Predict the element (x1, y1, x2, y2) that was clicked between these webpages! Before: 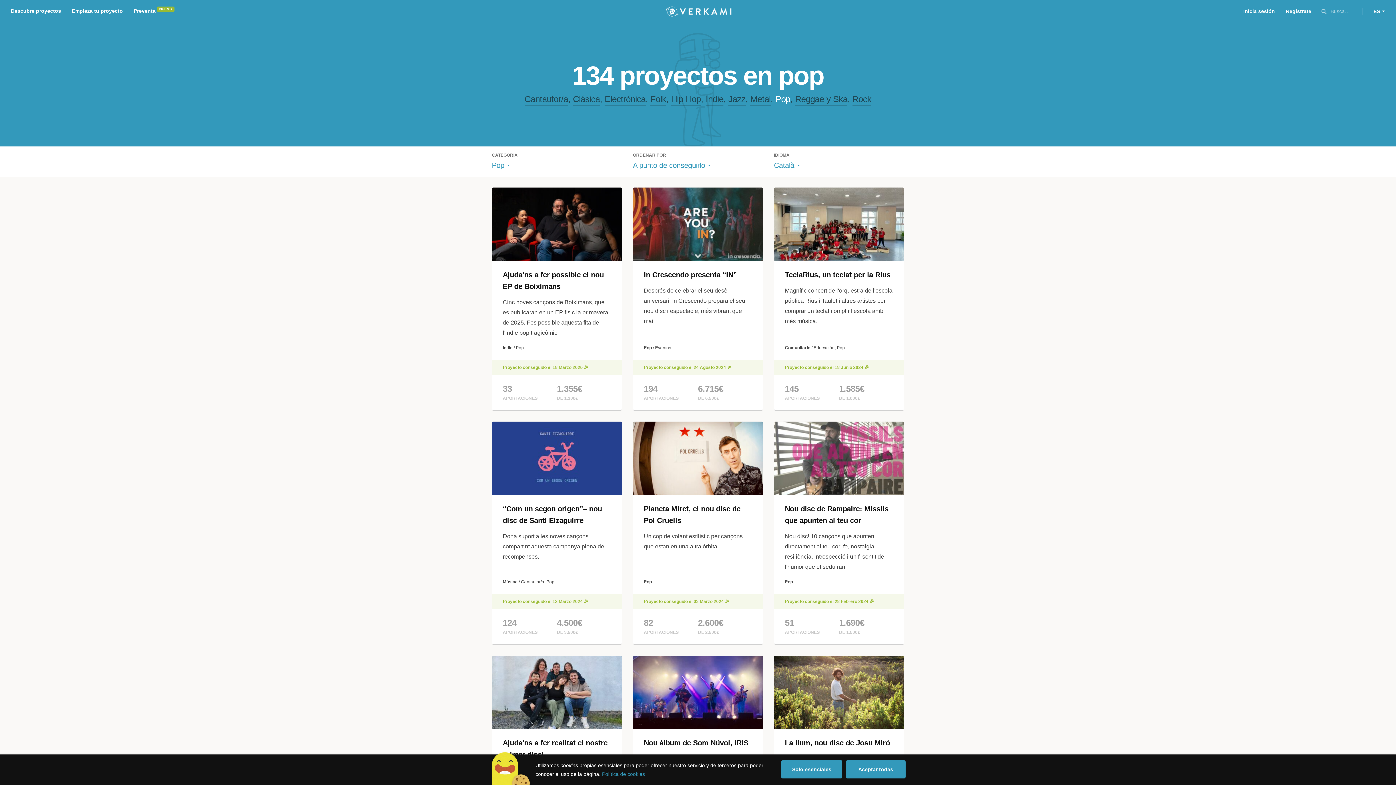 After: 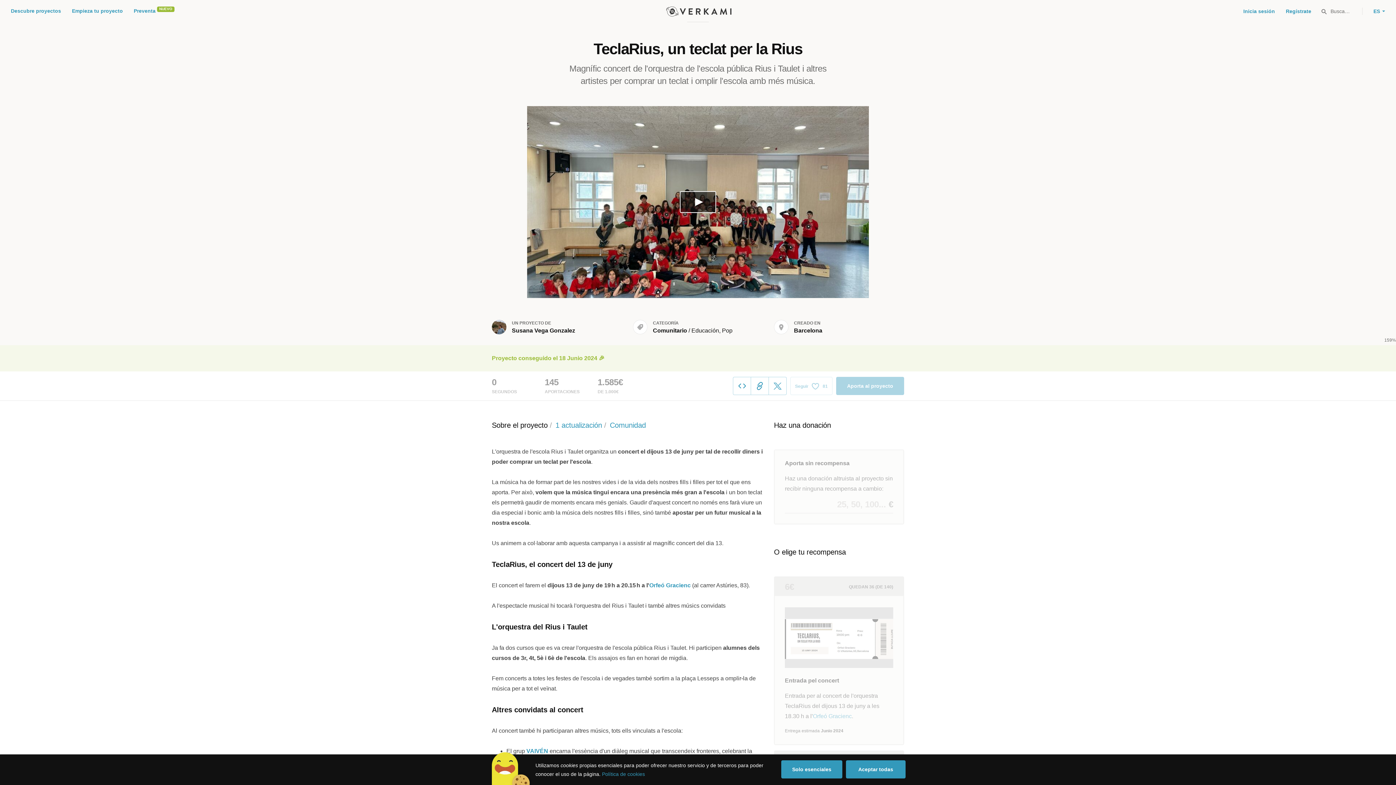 Action: label: TeclaRius, un teclat per la Rius
Magnífic concert de l'orquestra de l'escola pública Rius i Taulet i altres artistes per comprar un teclat i omplir l'escola amb més música.
Comunitario / Educación, Pop
159%
Proyecto conseguido el 18 Junio 2024 🎉
145
APORTACIONES
1.585€
DE 1.000€ bbox: (774, 187, 904, 410)